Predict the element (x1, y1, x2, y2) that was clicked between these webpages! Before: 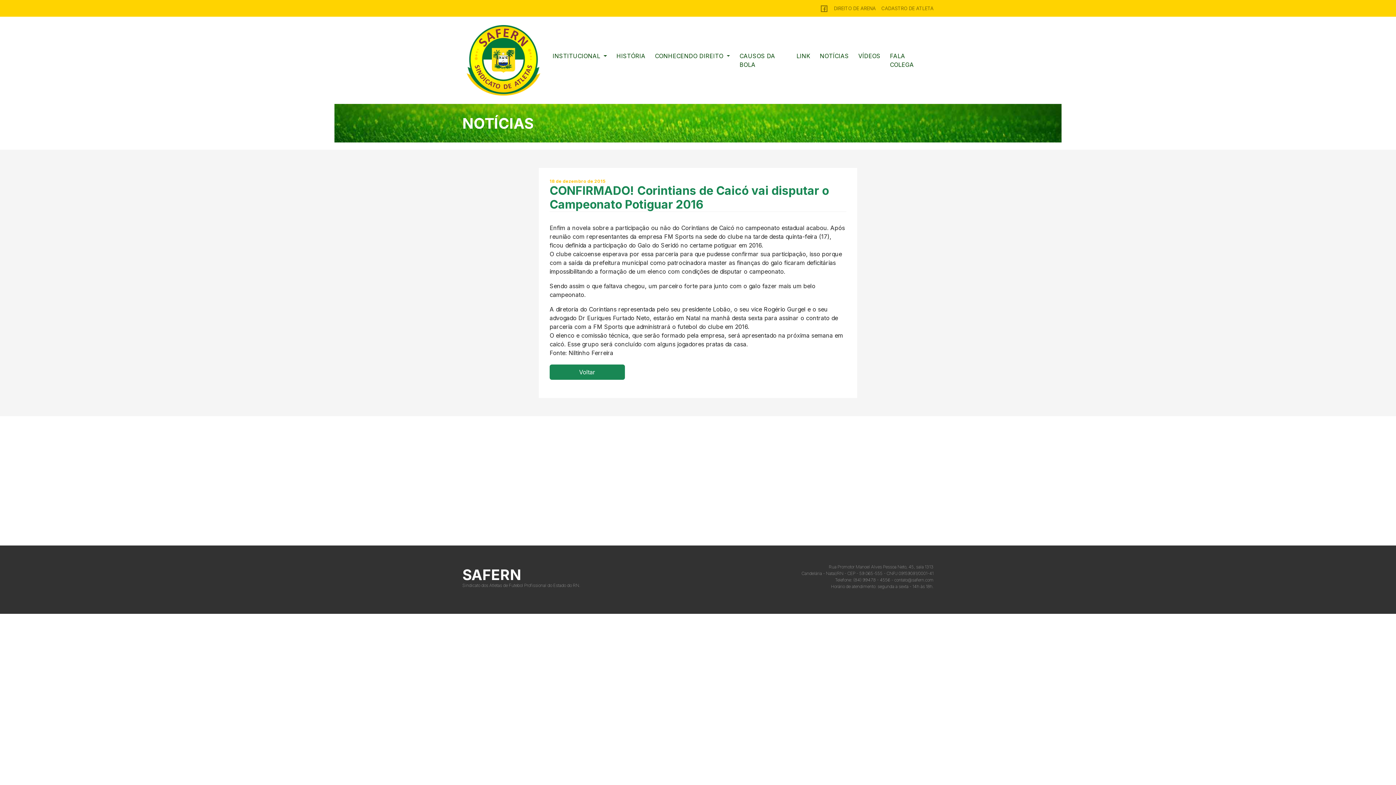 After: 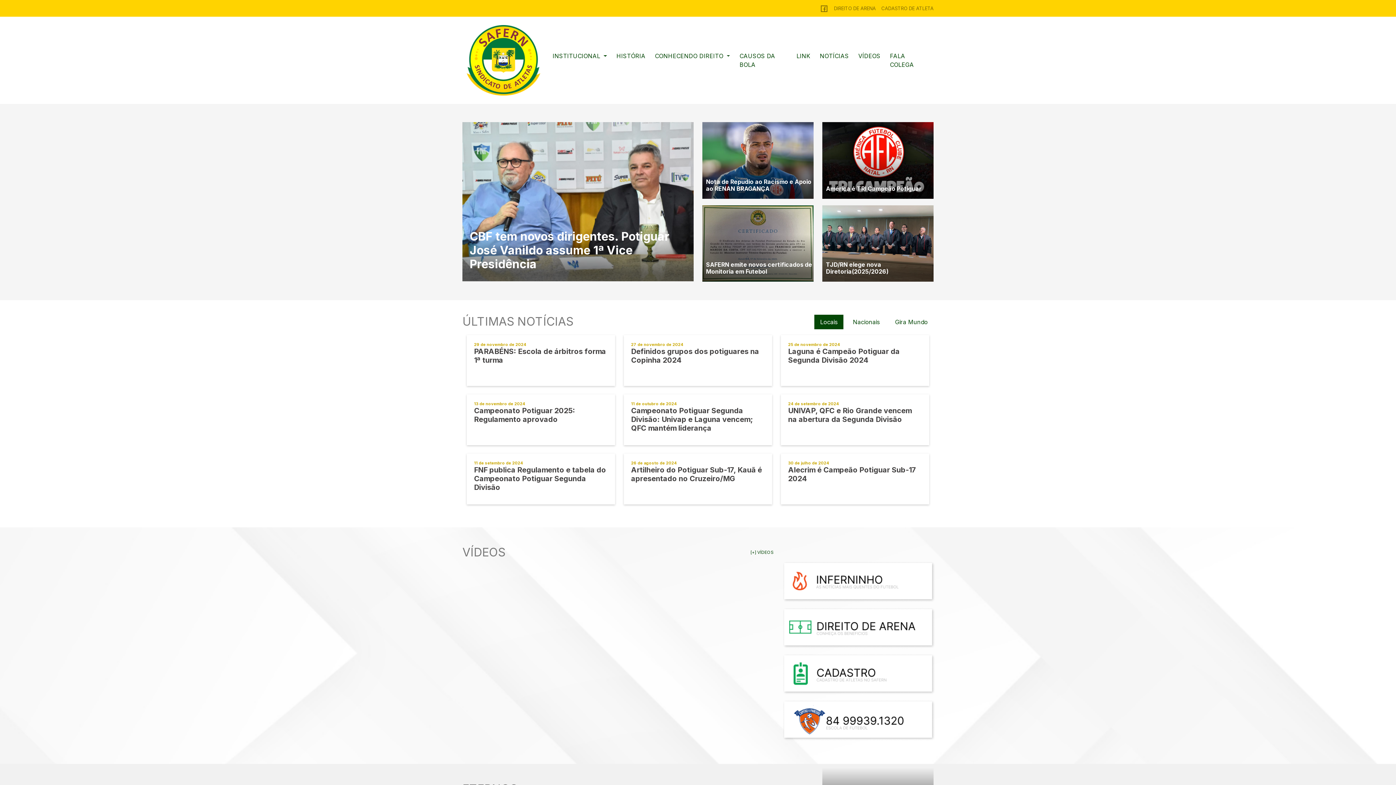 Action: bbox: (466, 23, 540, 97)